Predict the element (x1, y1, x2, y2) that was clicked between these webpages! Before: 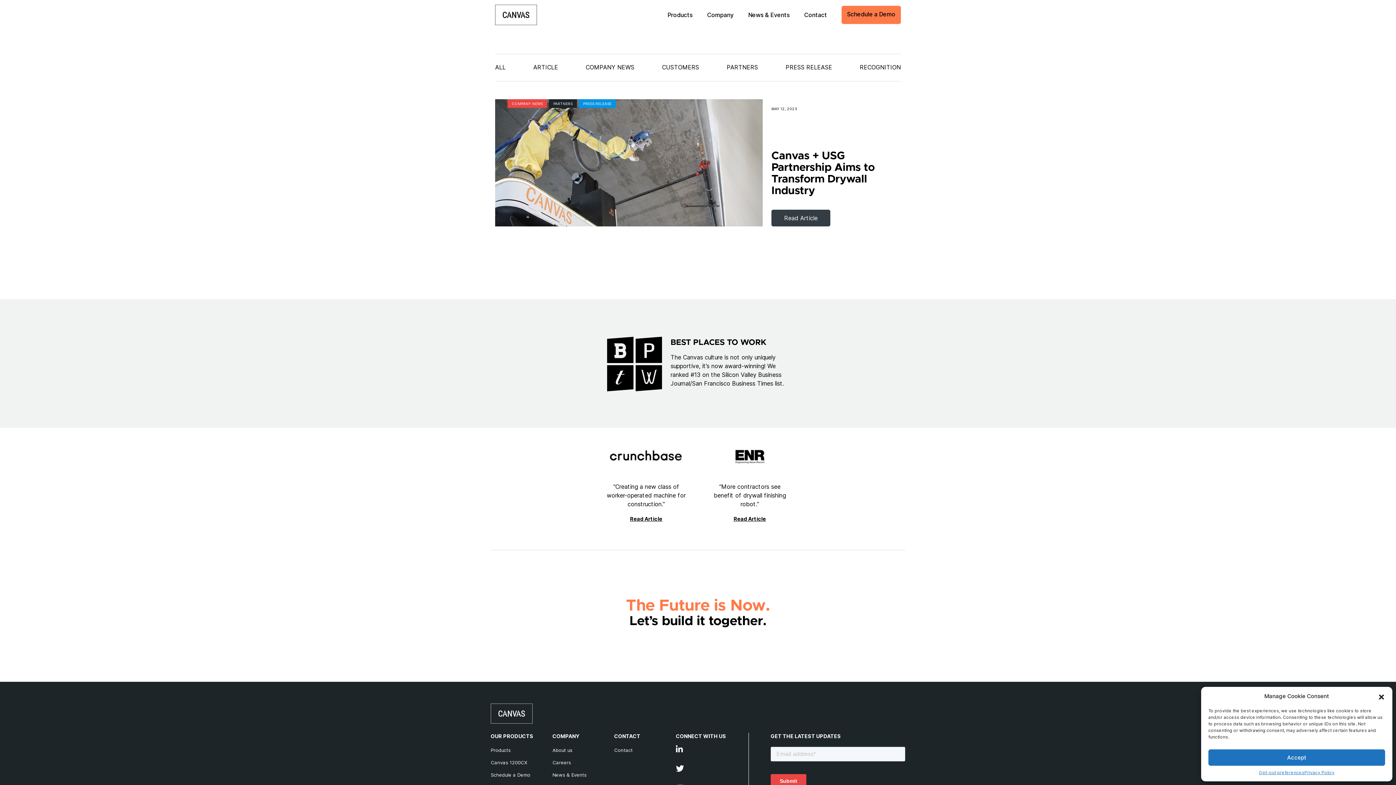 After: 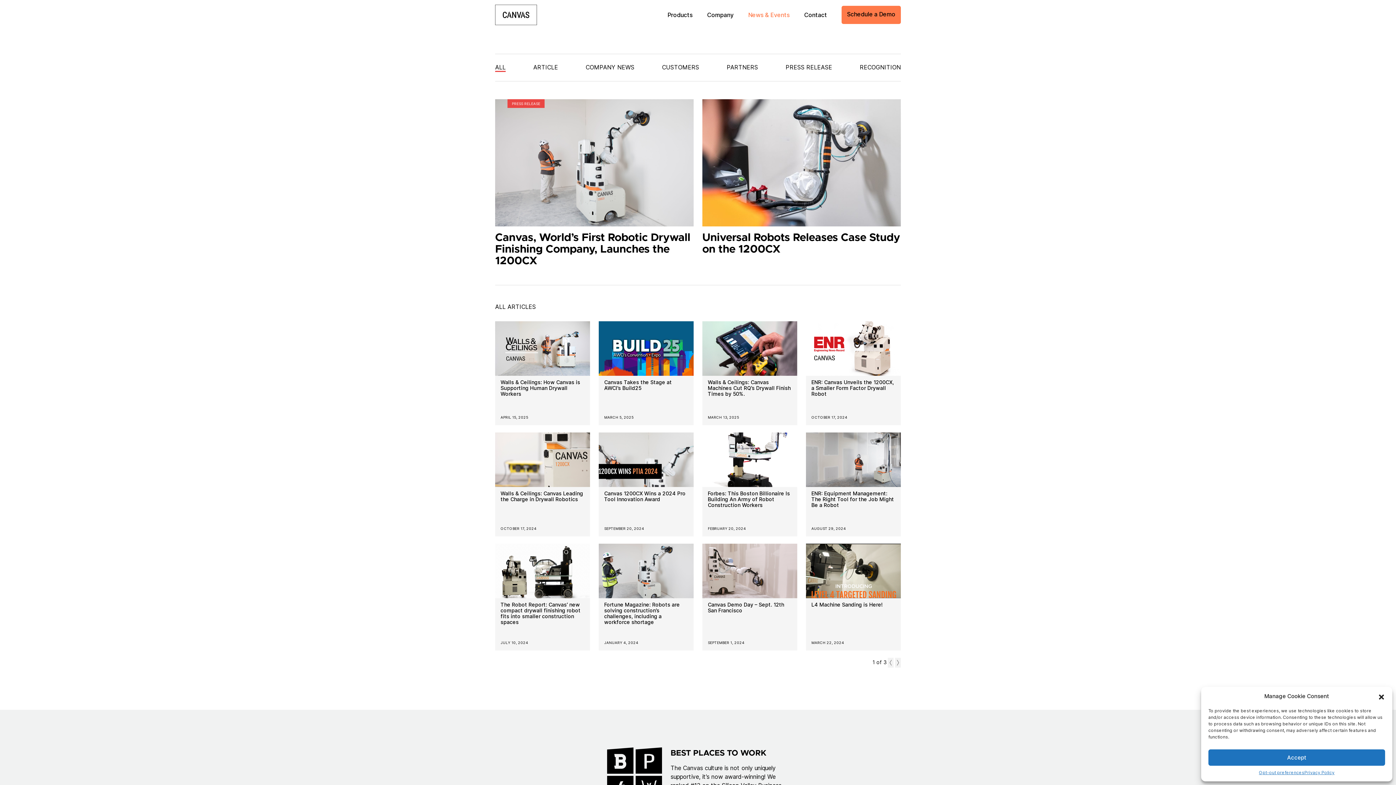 Action: label: ALL bbox: (495, 63, 505, 70)